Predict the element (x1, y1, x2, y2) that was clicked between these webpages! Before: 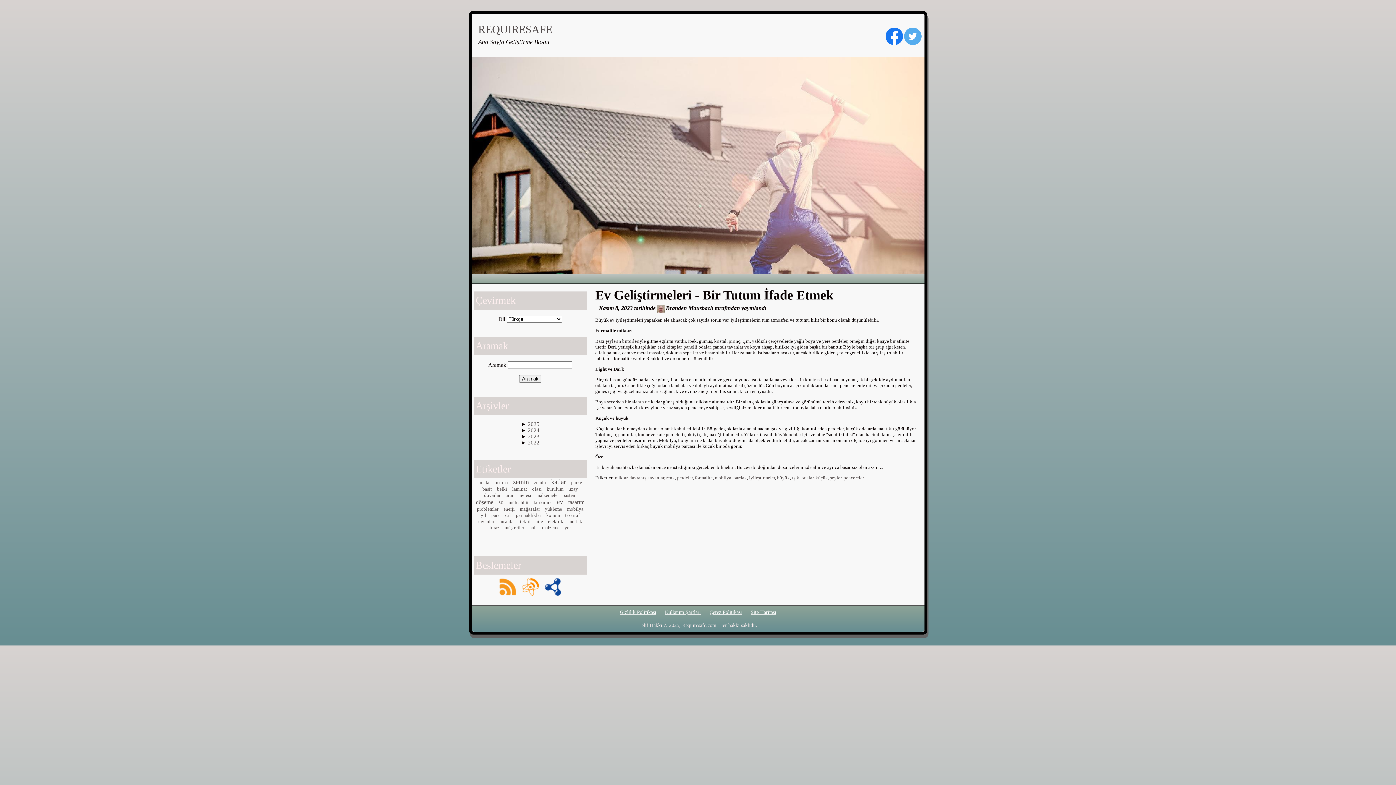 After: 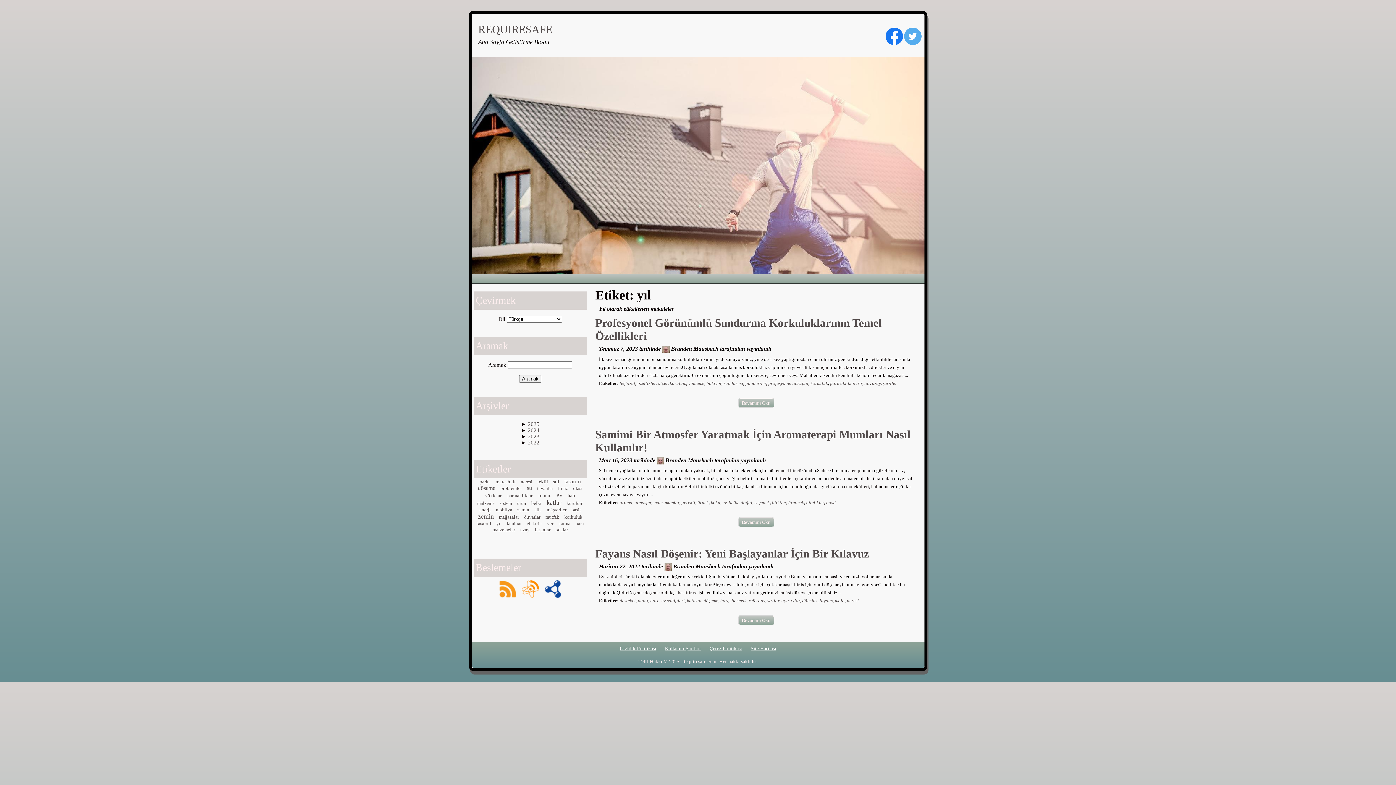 Action: bbox: (480, 512, 486, 518) label: yıl